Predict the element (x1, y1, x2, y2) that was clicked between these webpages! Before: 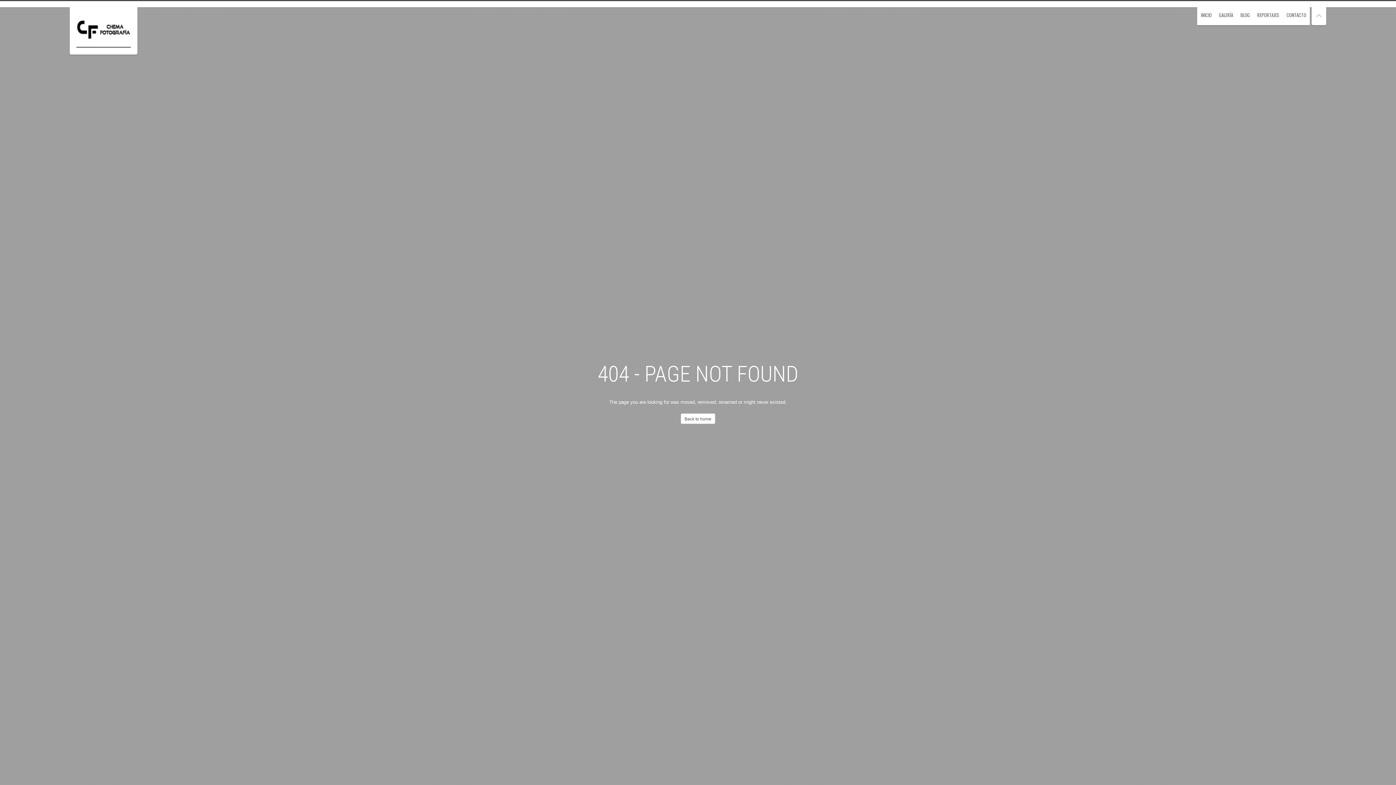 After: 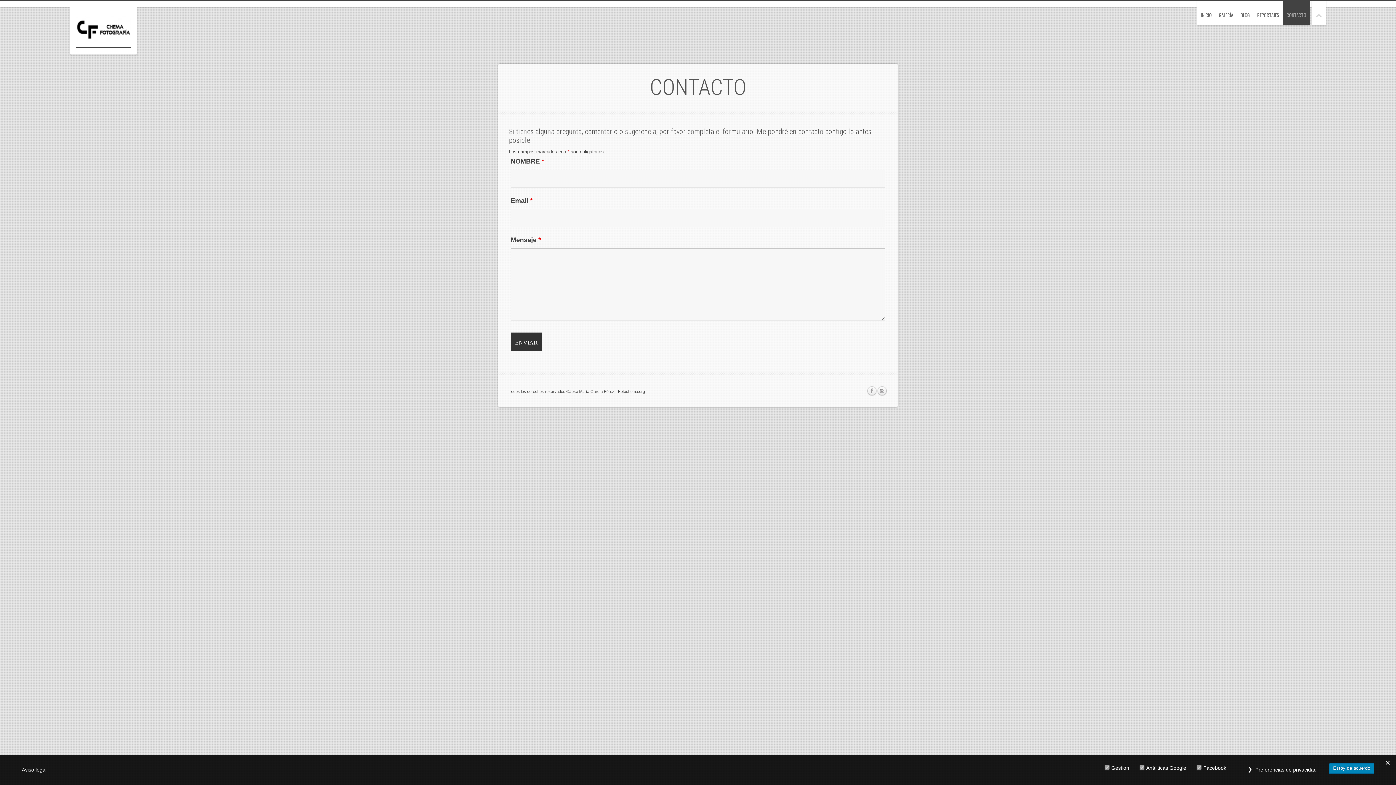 Action: label: CONTACTO bbox: (1283, 0, 1310, 25)